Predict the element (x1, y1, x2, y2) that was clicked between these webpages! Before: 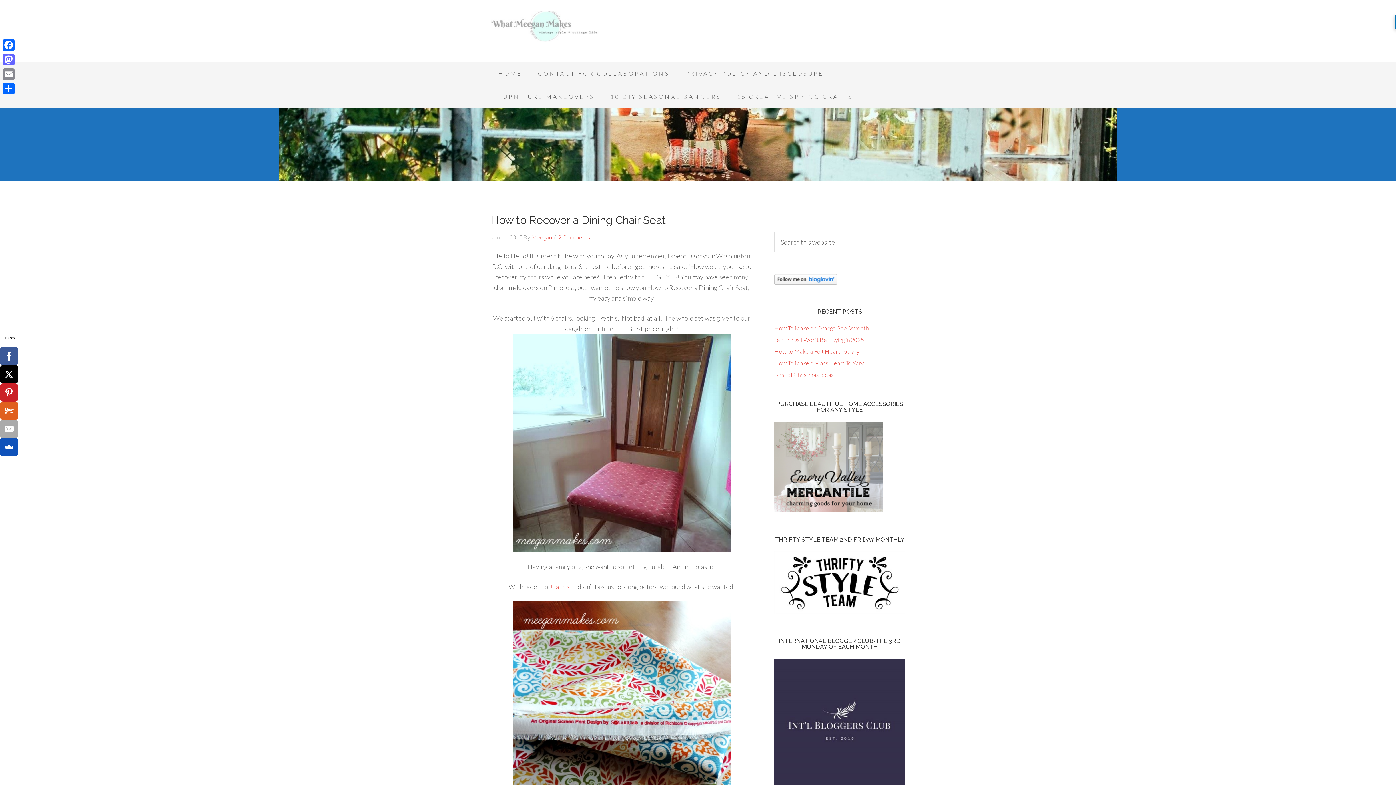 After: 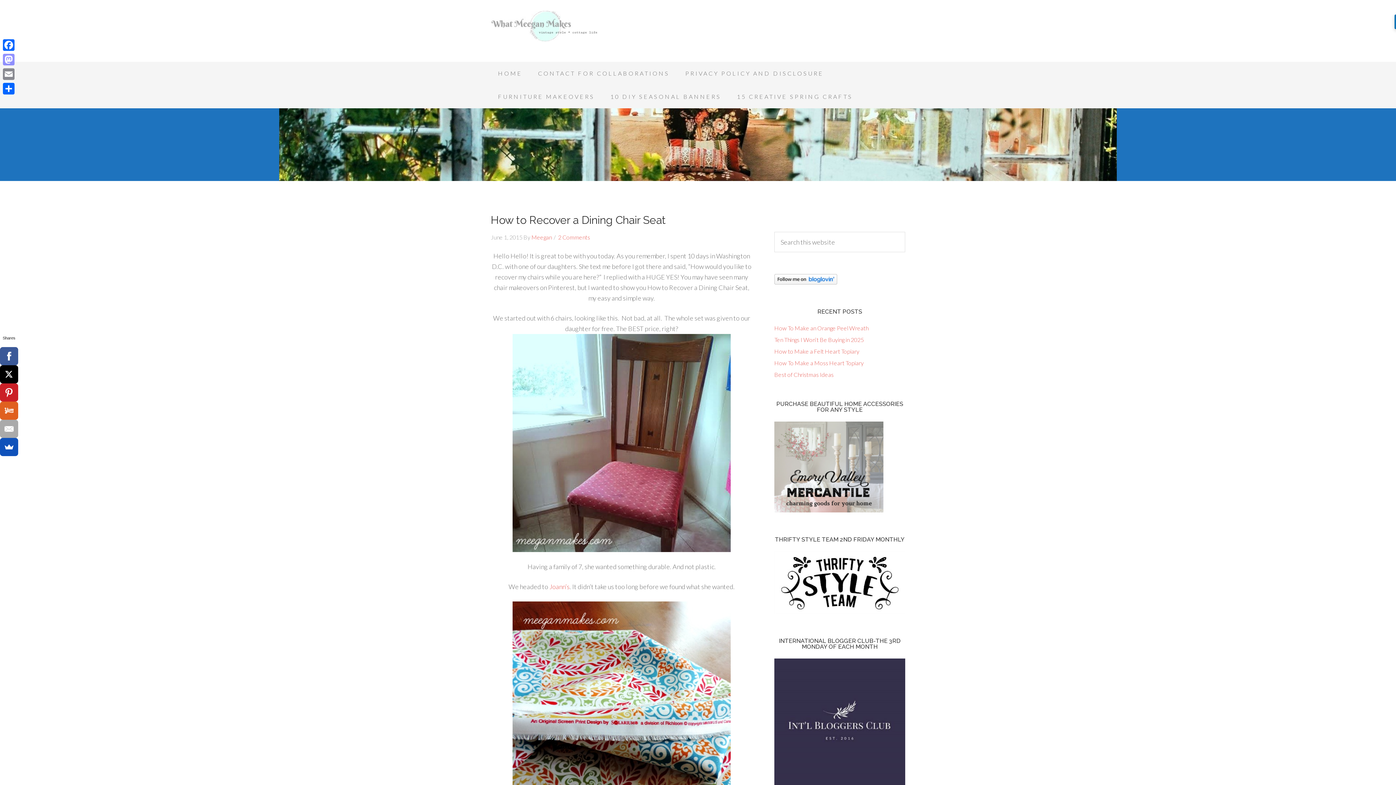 Action: bbox: (1, 52, 16, 66) label: Mastodon